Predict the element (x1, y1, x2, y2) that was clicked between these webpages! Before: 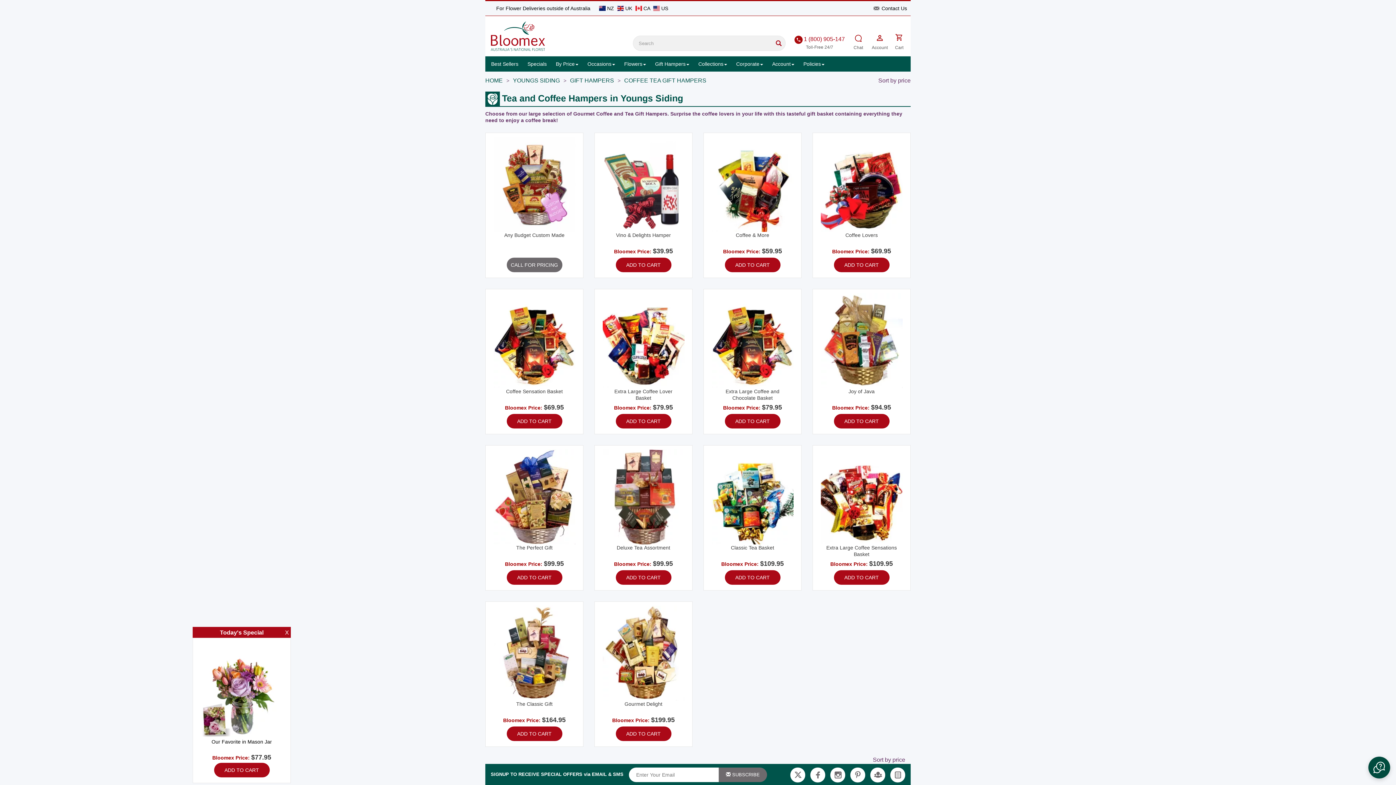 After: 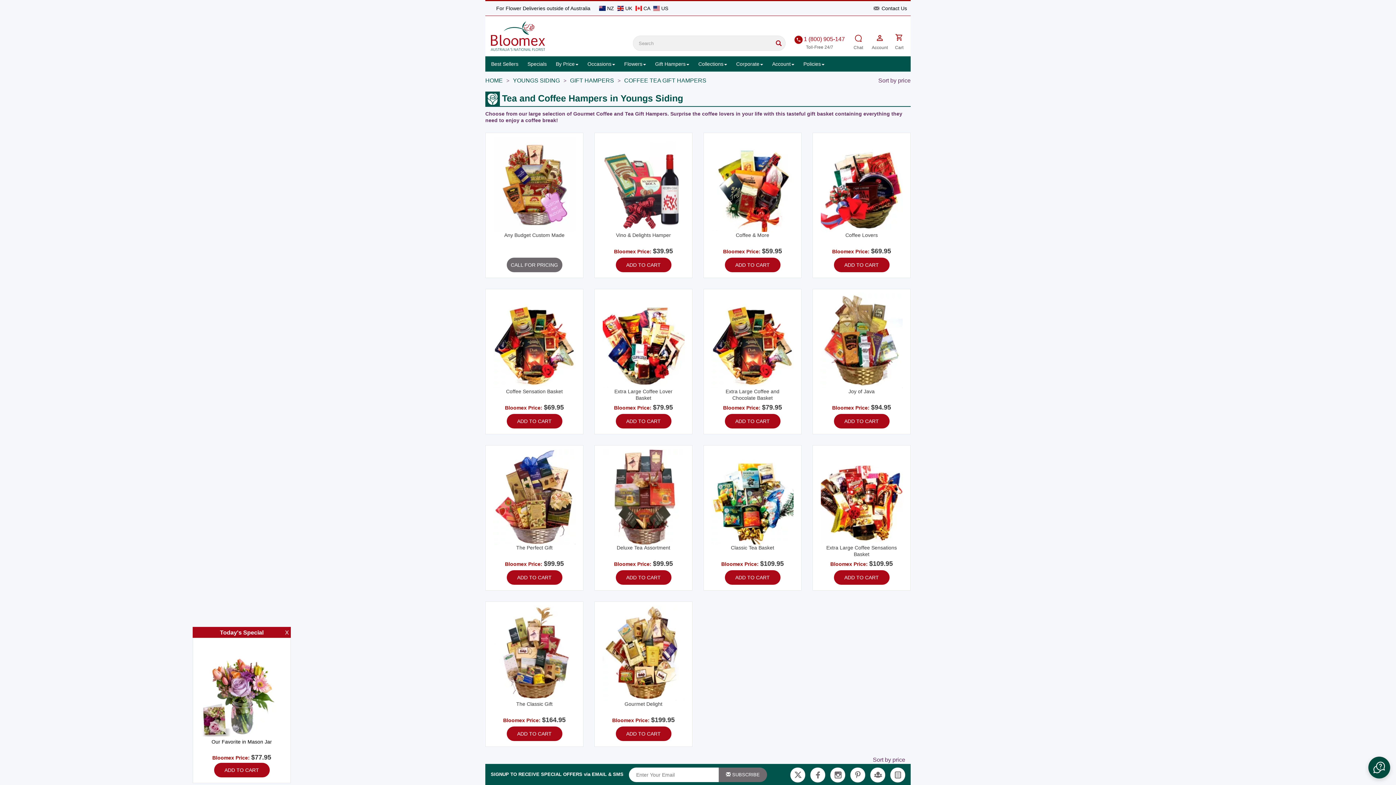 Action: bbox: (617, 5, 633, 11) label:  UK 